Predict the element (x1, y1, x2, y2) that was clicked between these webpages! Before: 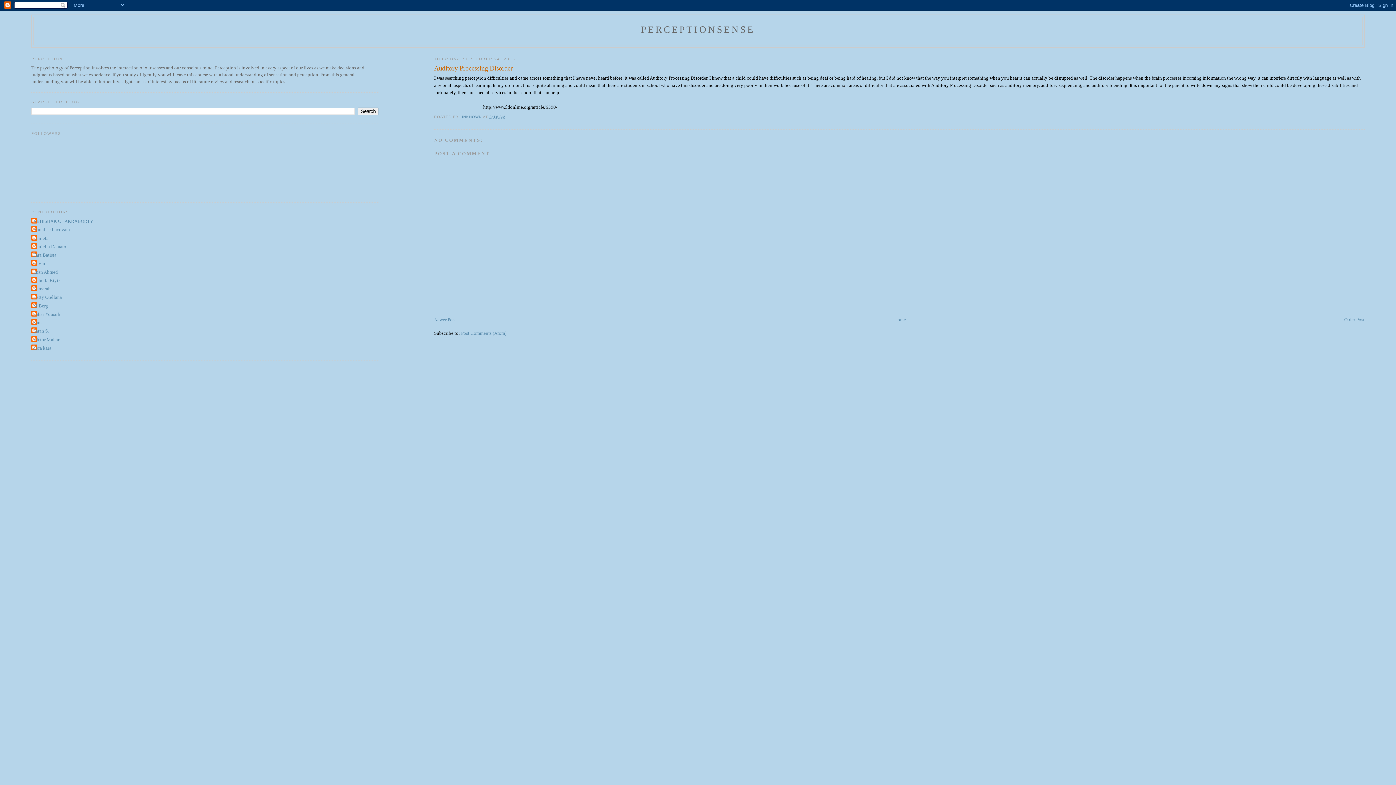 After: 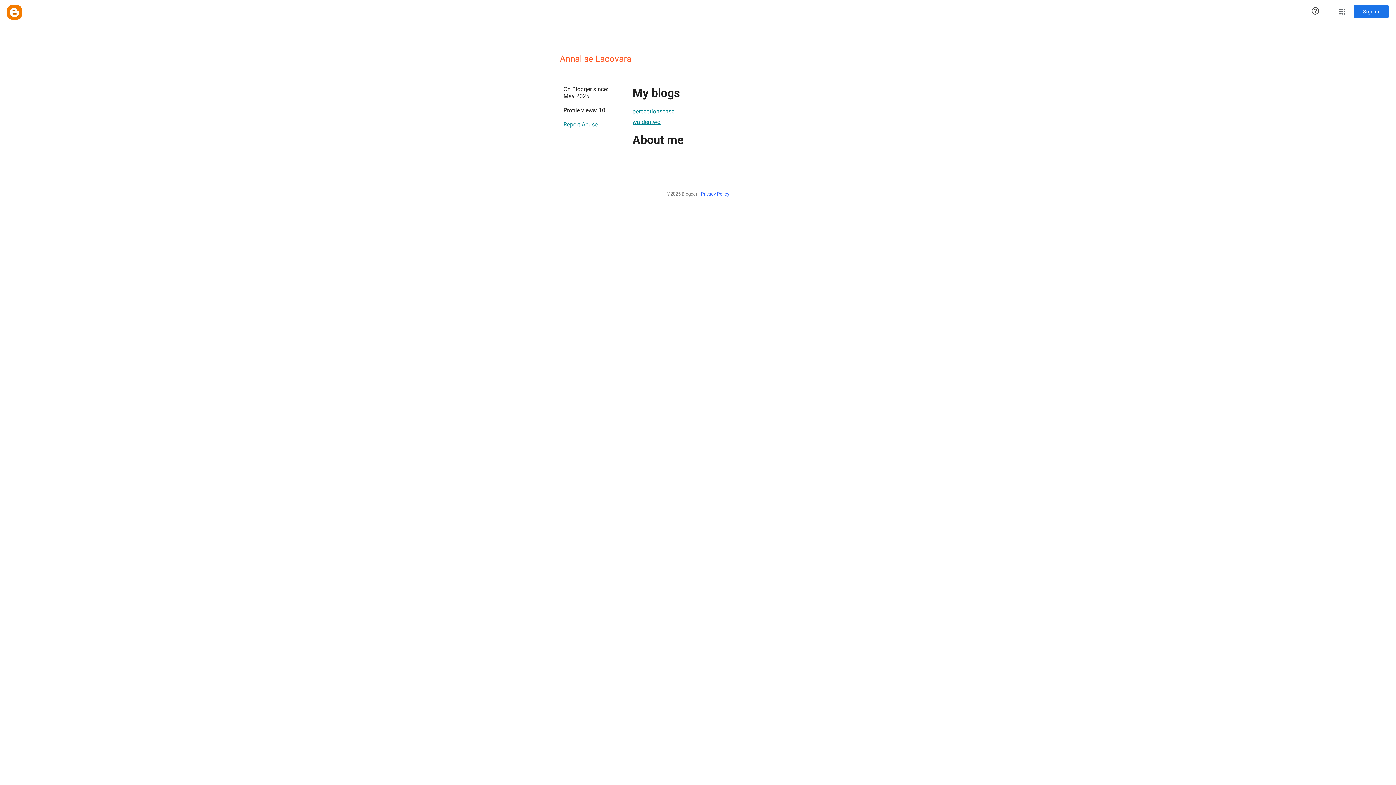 Action: label: Annalise Lacovara bbox: (31, 226, 69, 233)